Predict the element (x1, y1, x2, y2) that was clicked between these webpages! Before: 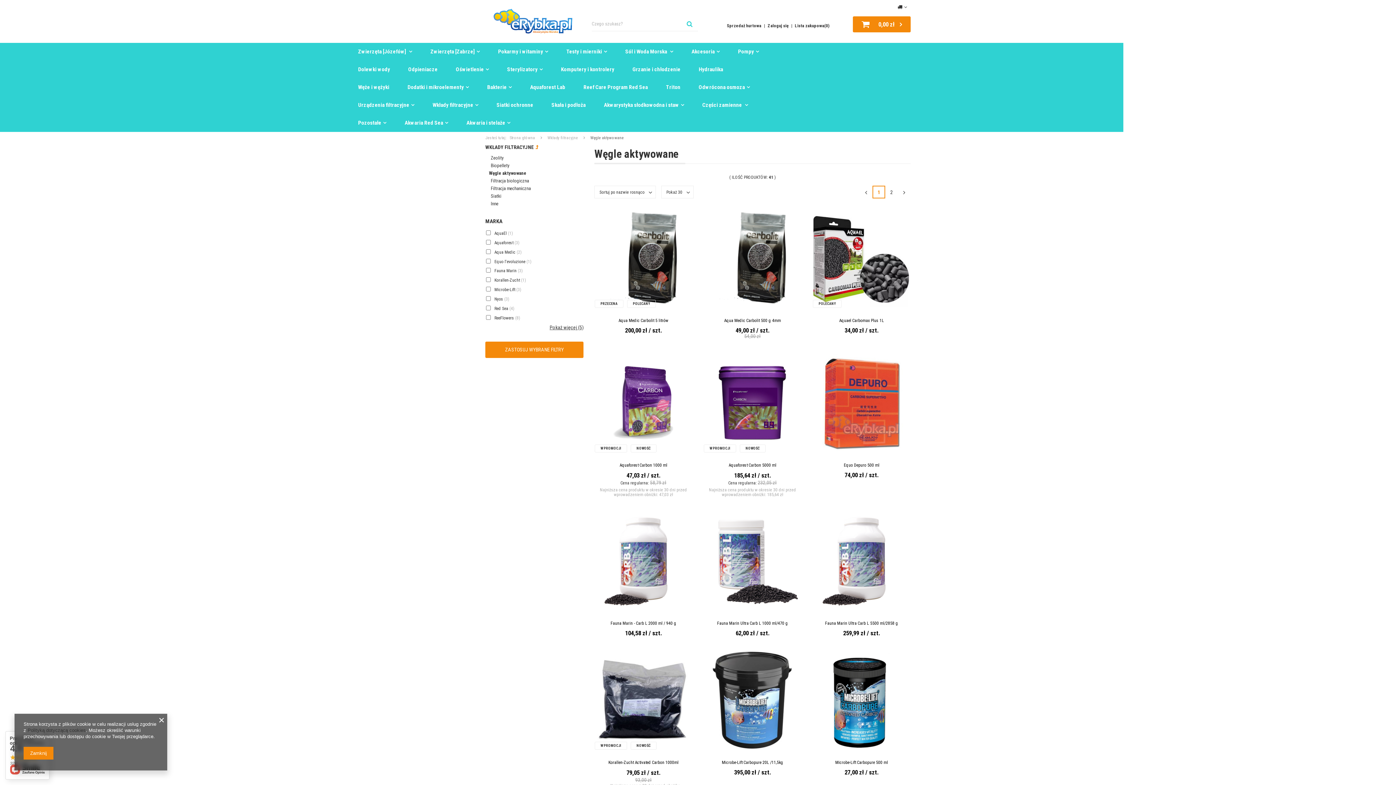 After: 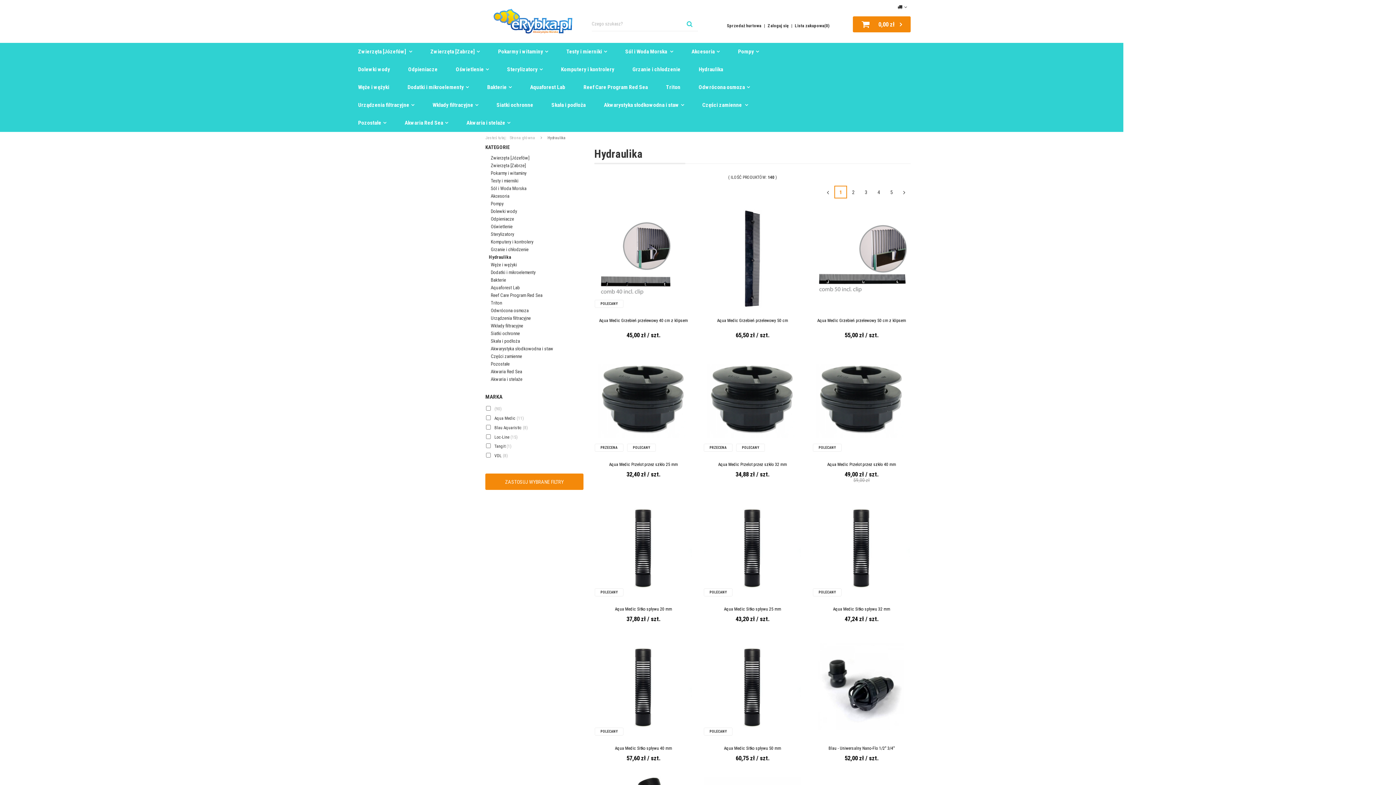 Action: label: Hydraulika bbox: (689, 60, 732, 78)